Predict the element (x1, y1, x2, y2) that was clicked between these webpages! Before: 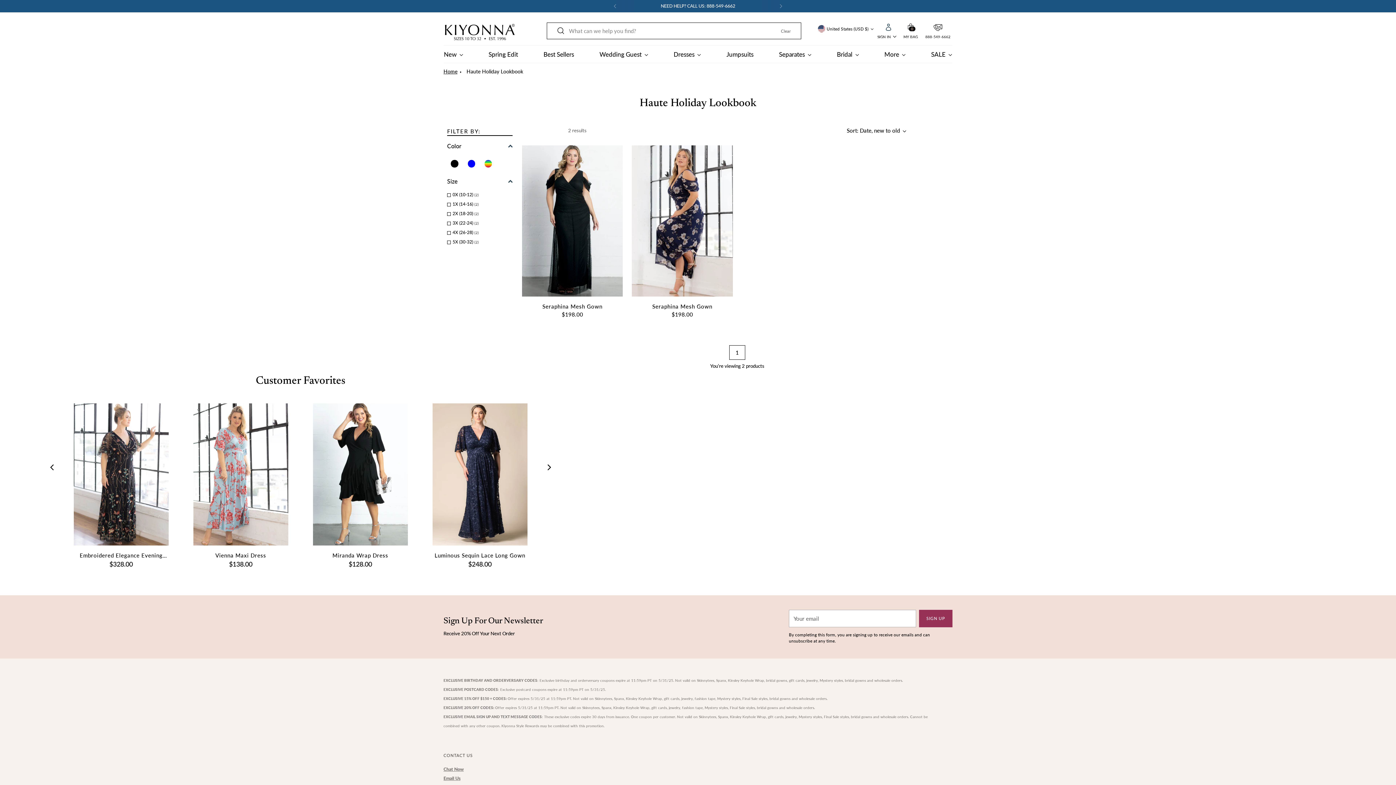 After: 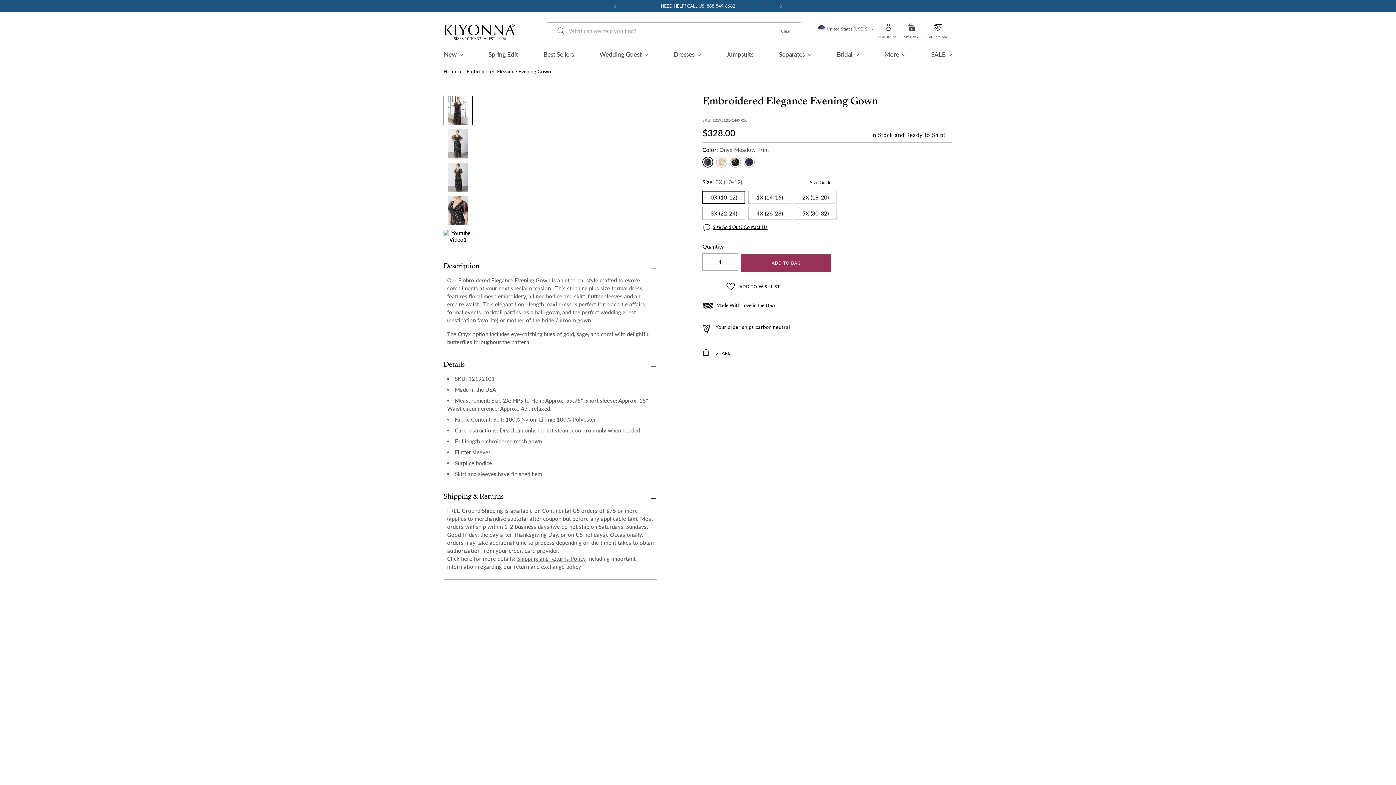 Action: label: Embroidered Elegance Evening Gown bbox: (73, 551, 168, 559)